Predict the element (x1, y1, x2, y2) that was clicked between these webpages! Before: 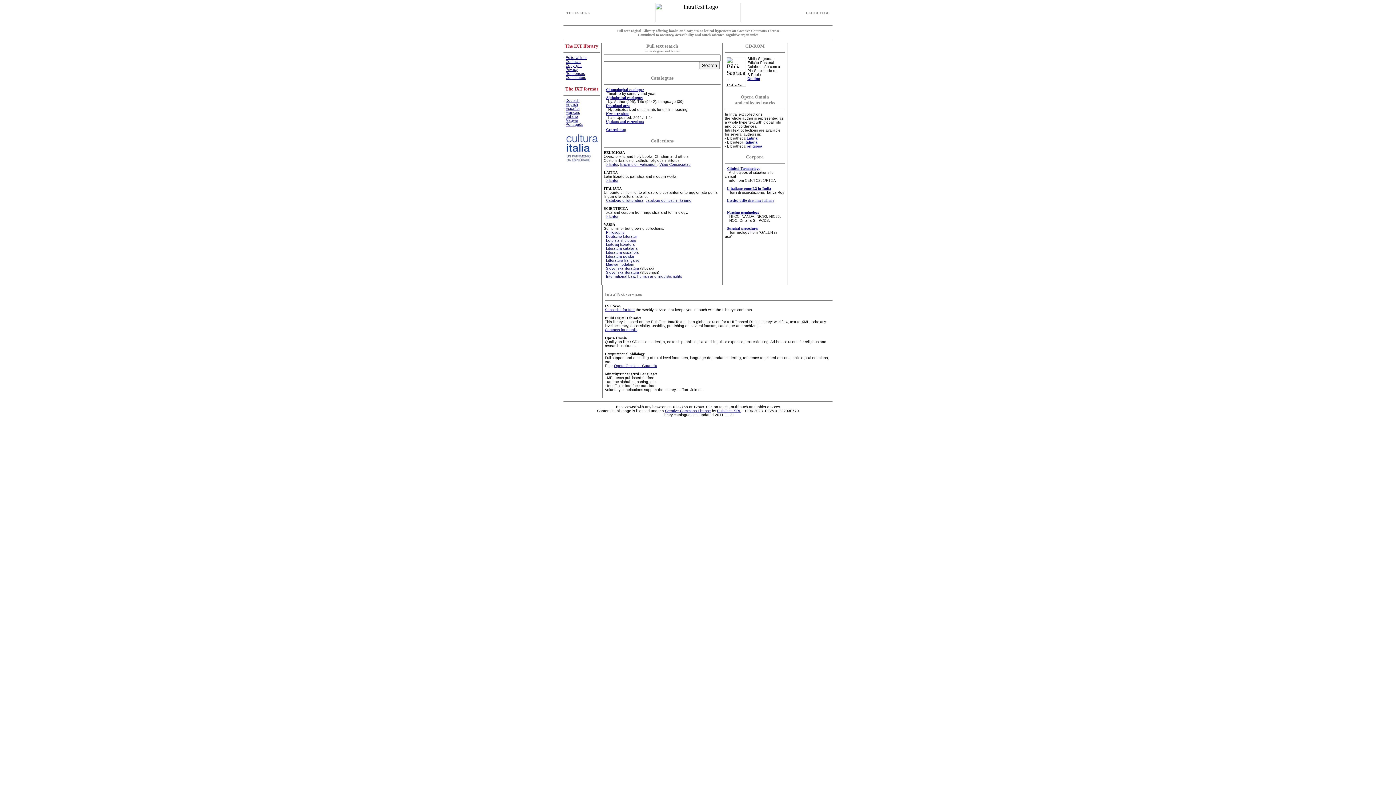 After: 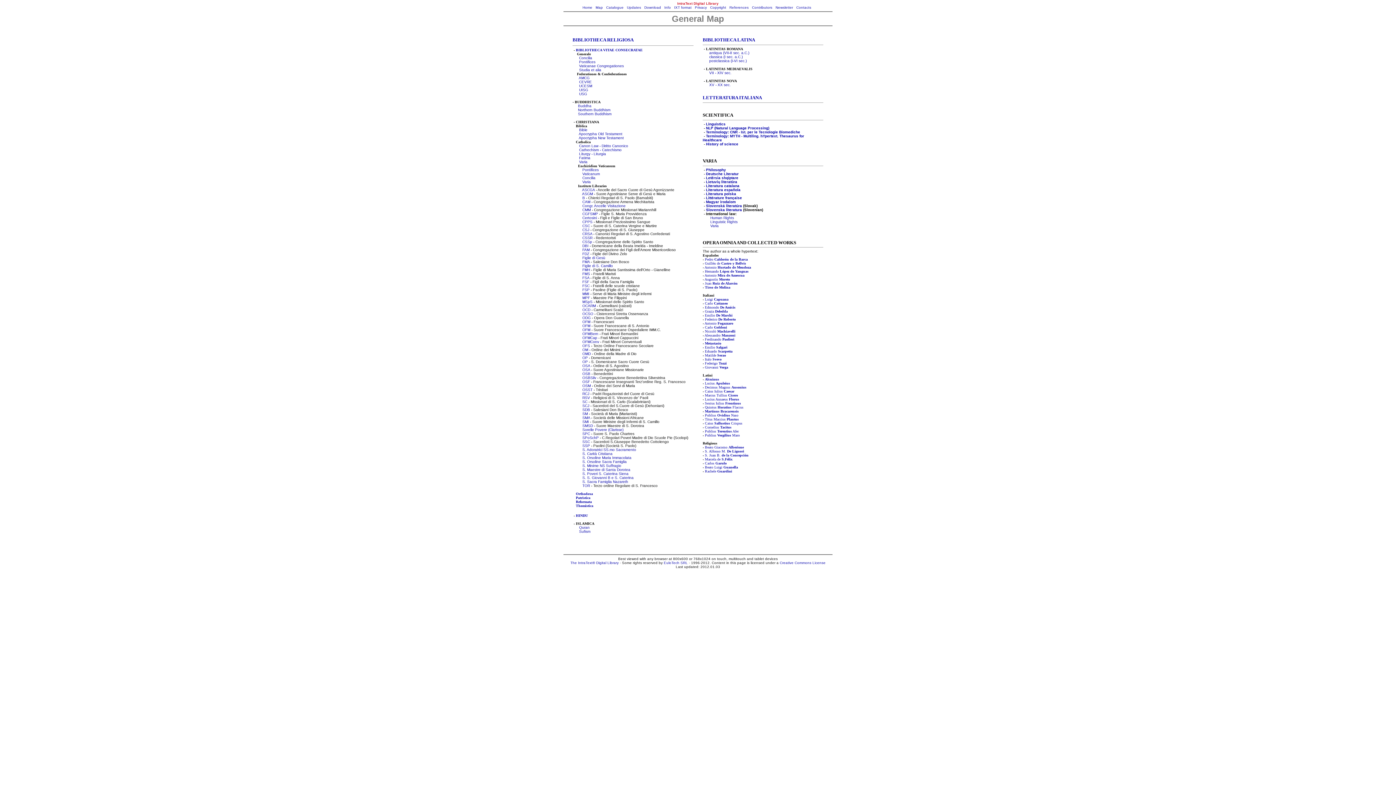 Action: bbox: (606, 127, 626, 131) label: General map